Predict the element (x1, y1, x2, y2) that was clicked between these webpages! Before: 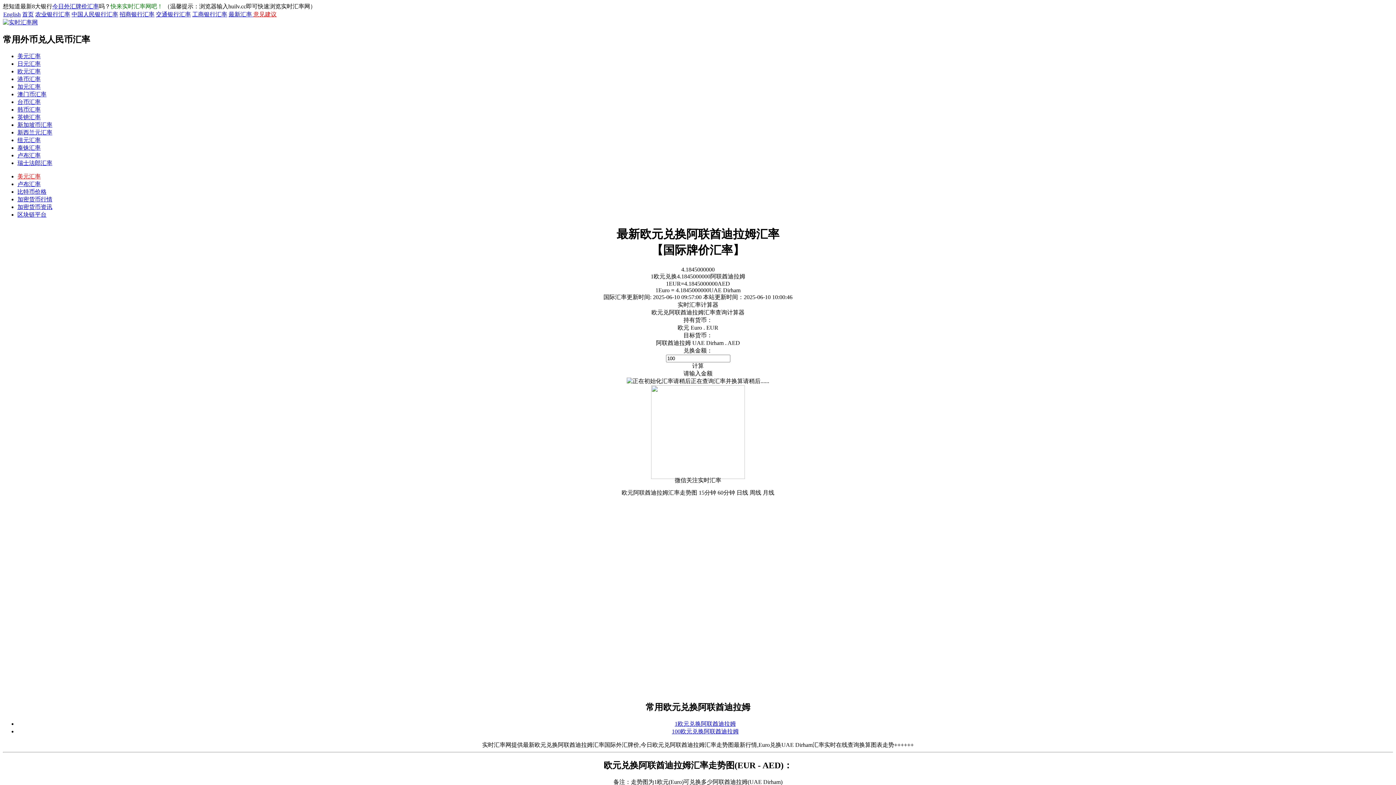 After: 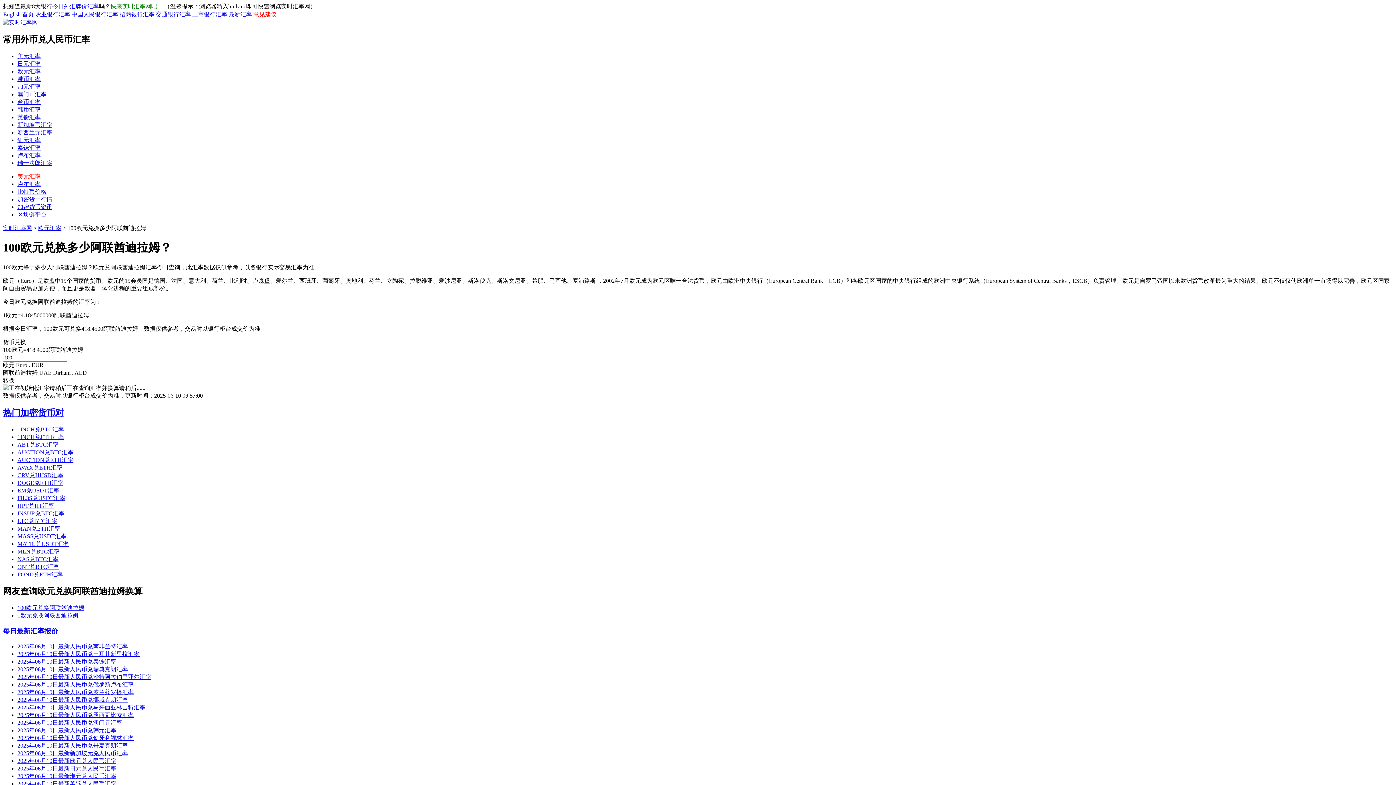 Action: label: 100欧元兑换阿联酋迪拉姆 bbox: (672, 728, 738, 734)